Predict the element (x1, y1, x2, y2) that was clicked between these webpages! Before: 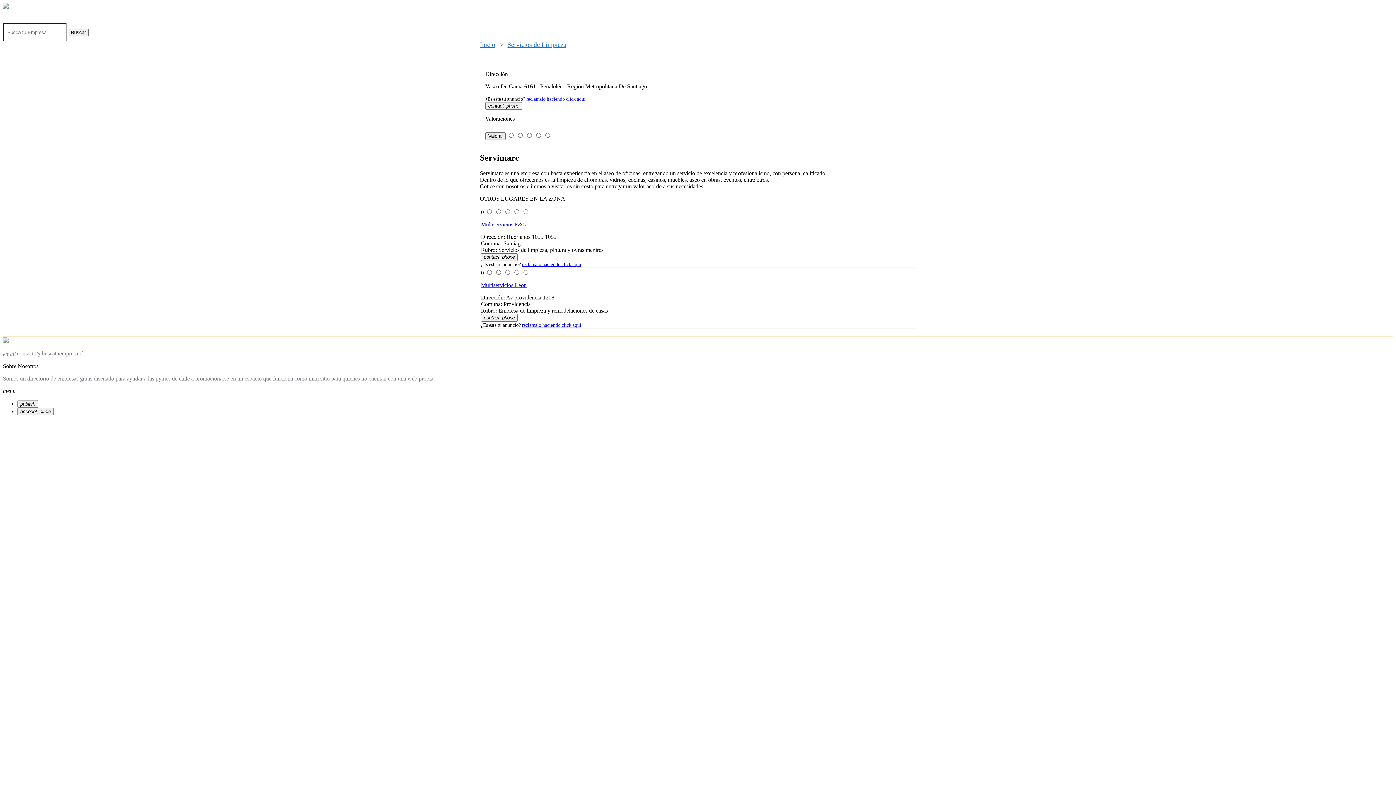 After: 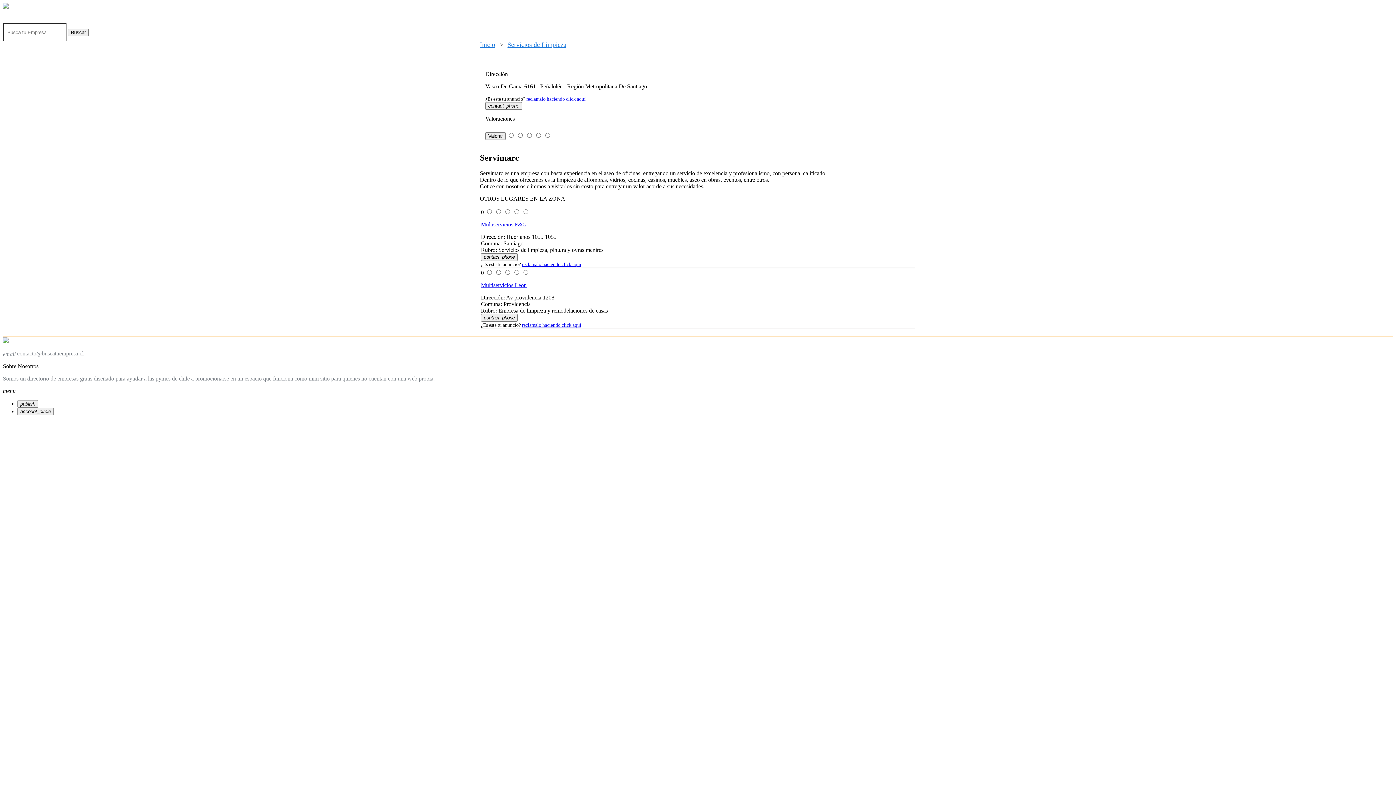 Action: bbox: (481, 253, 517, 261) label: contact_phone